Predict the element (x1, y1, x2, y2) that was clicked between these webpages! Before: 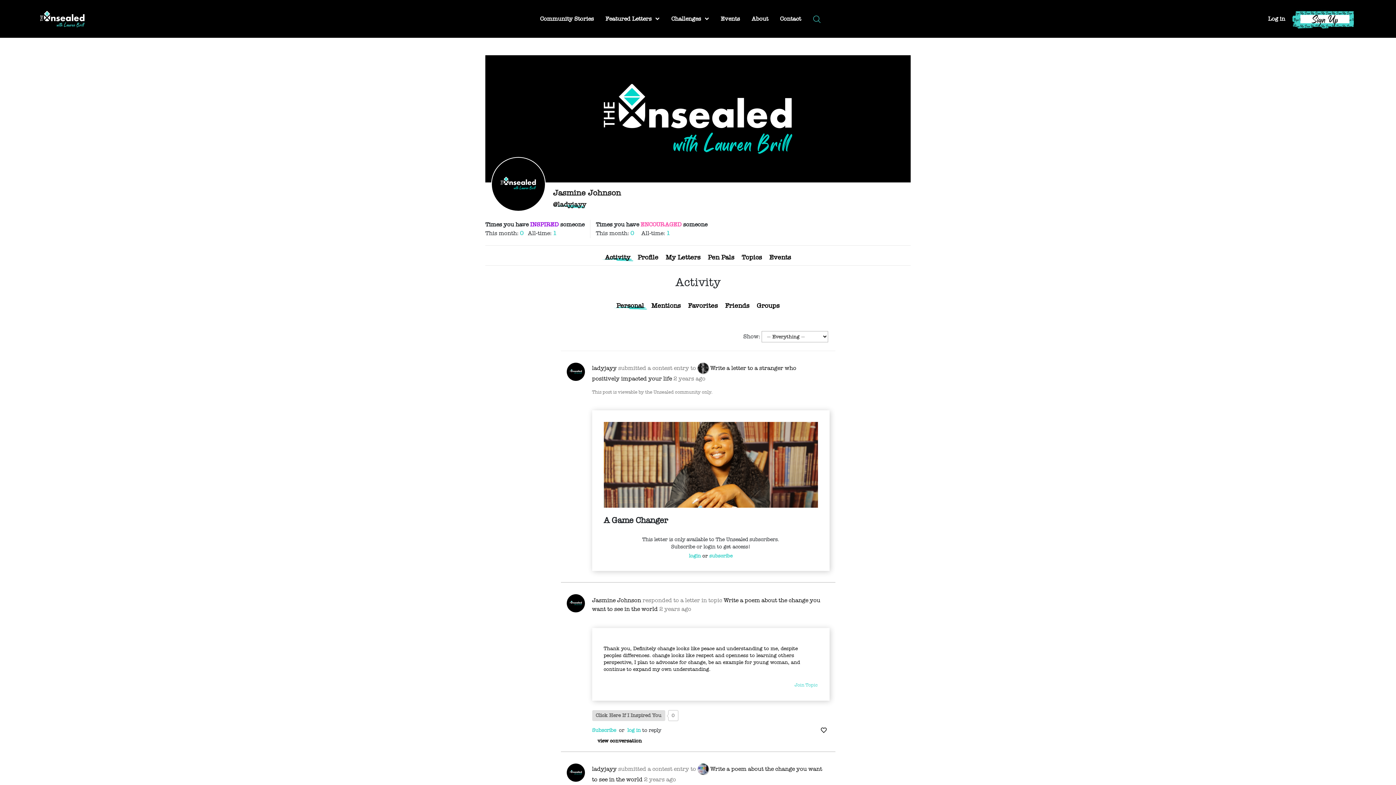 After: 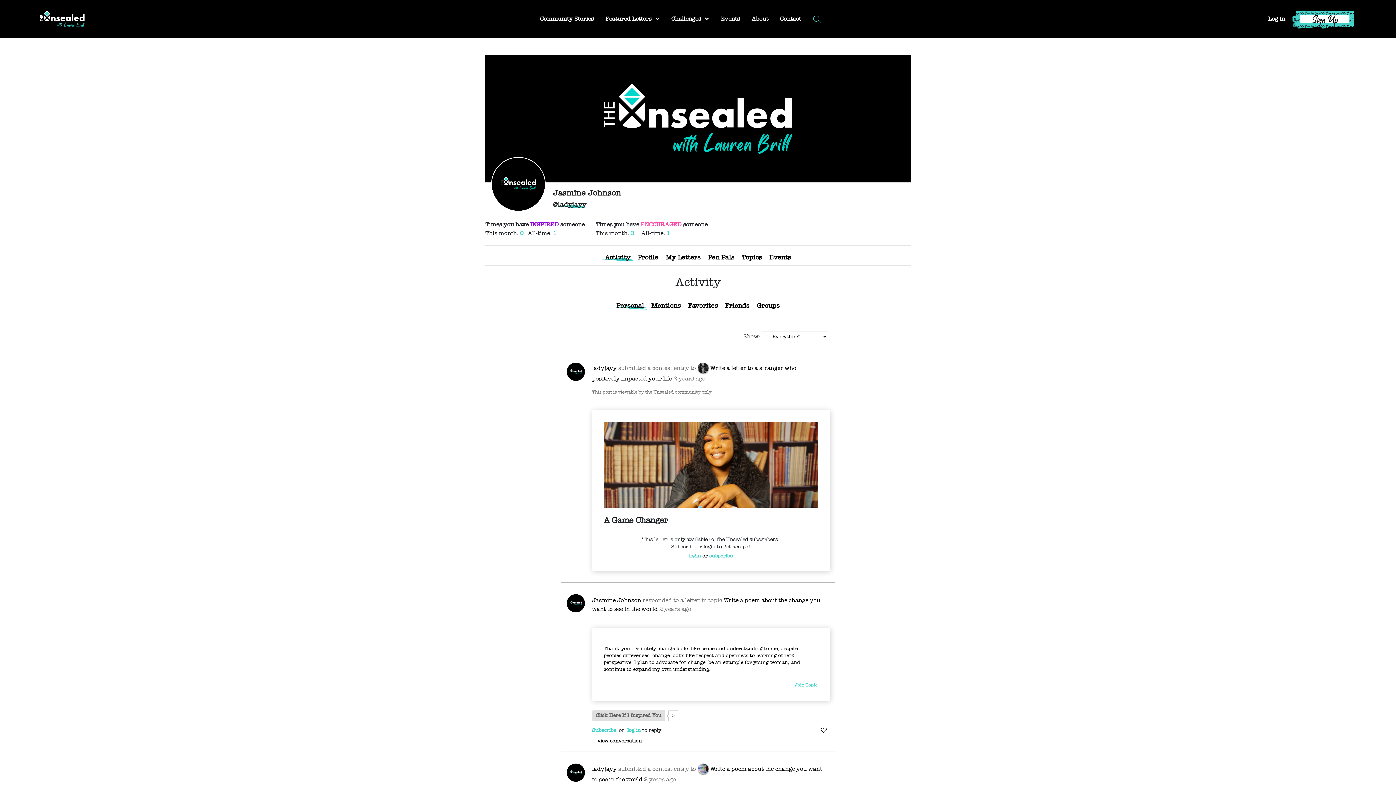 Action: bbox: (612, 297, 647, 313) label: Personal